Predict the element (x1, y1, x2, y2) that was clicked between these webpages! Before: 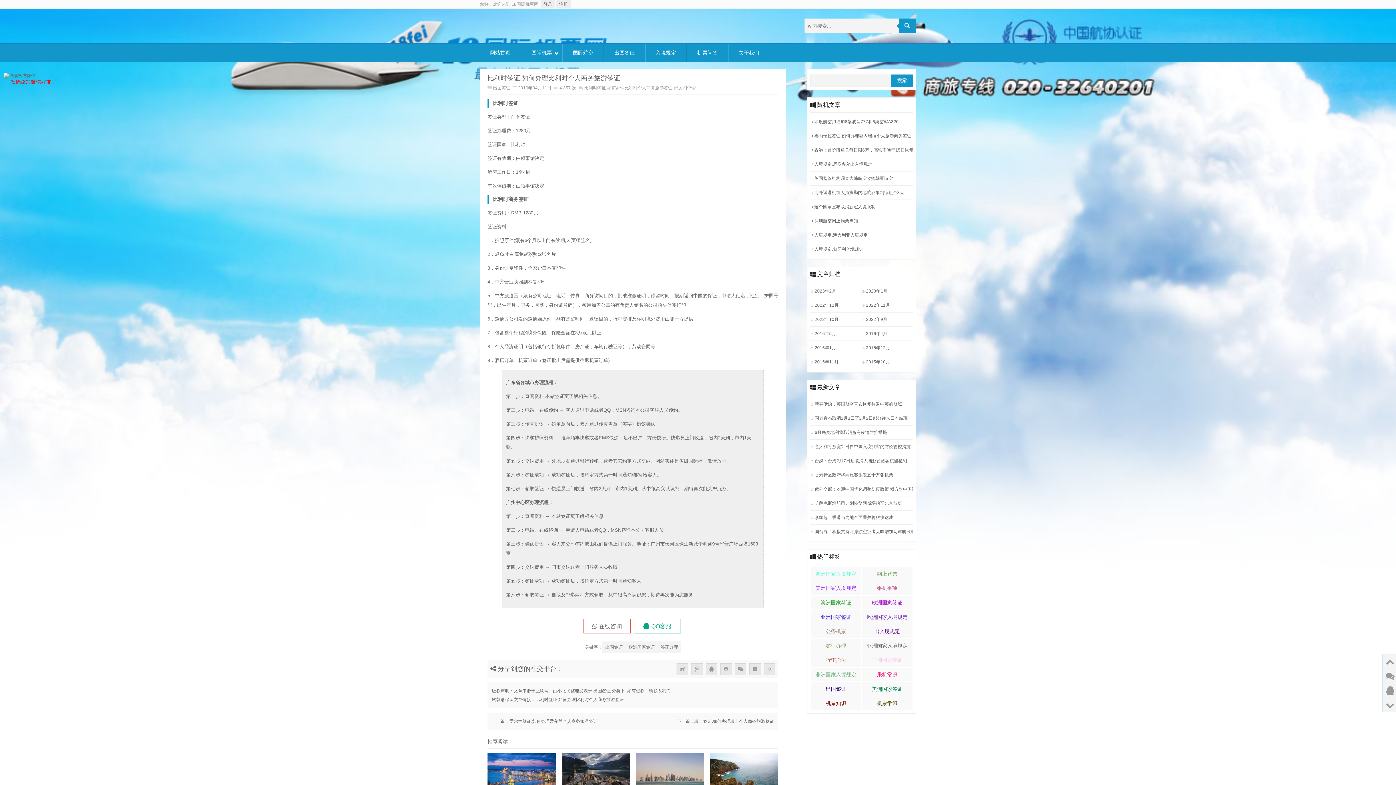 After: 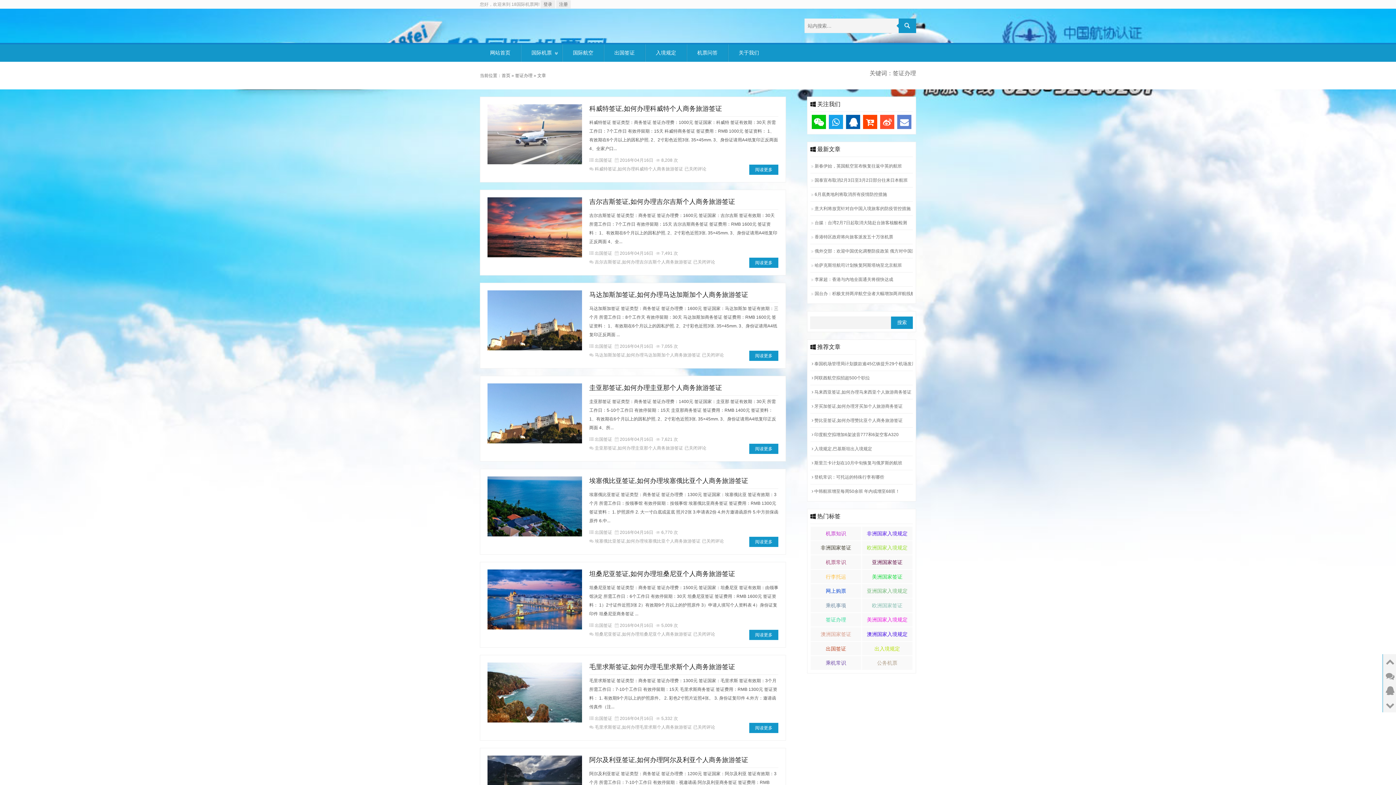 Action: bbox: (810, 638, 861, 653) label: 签证办理